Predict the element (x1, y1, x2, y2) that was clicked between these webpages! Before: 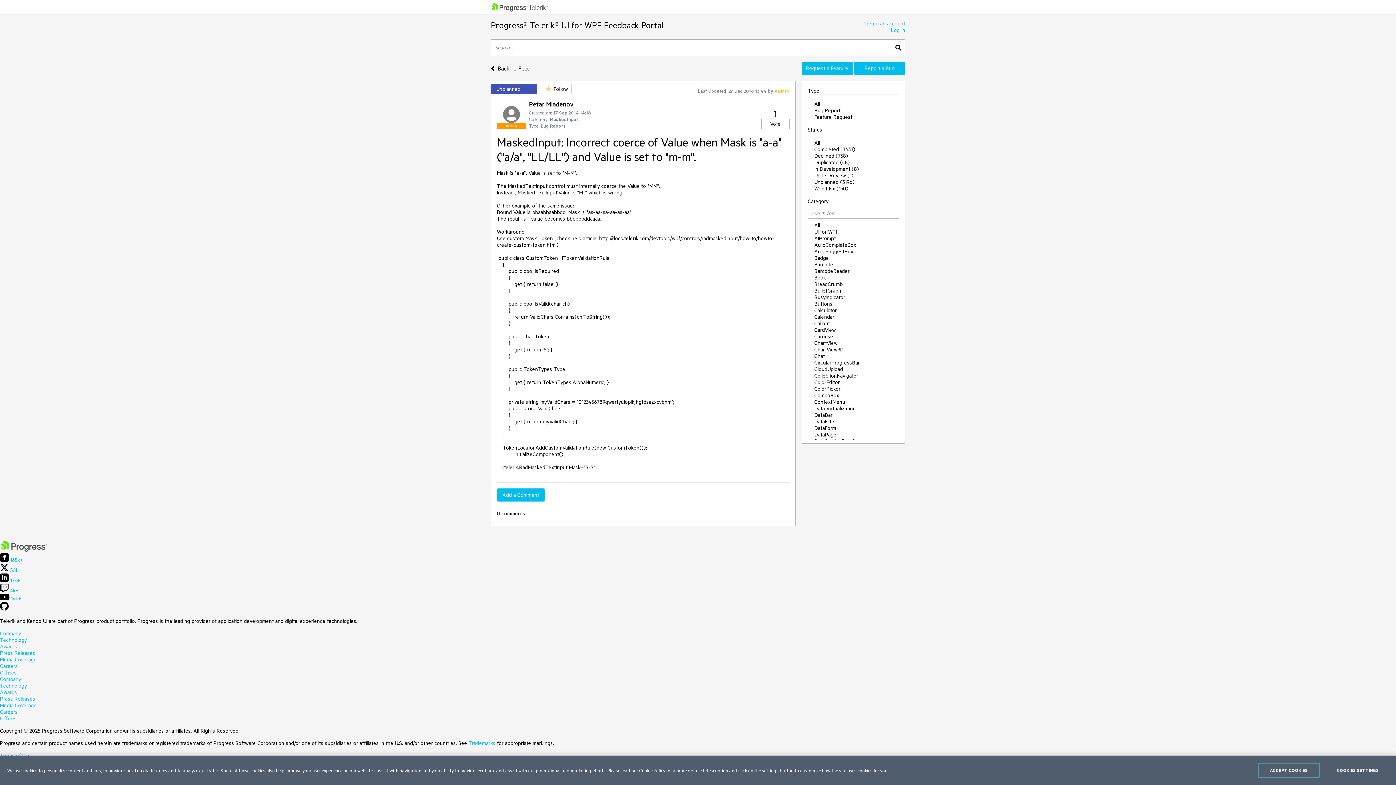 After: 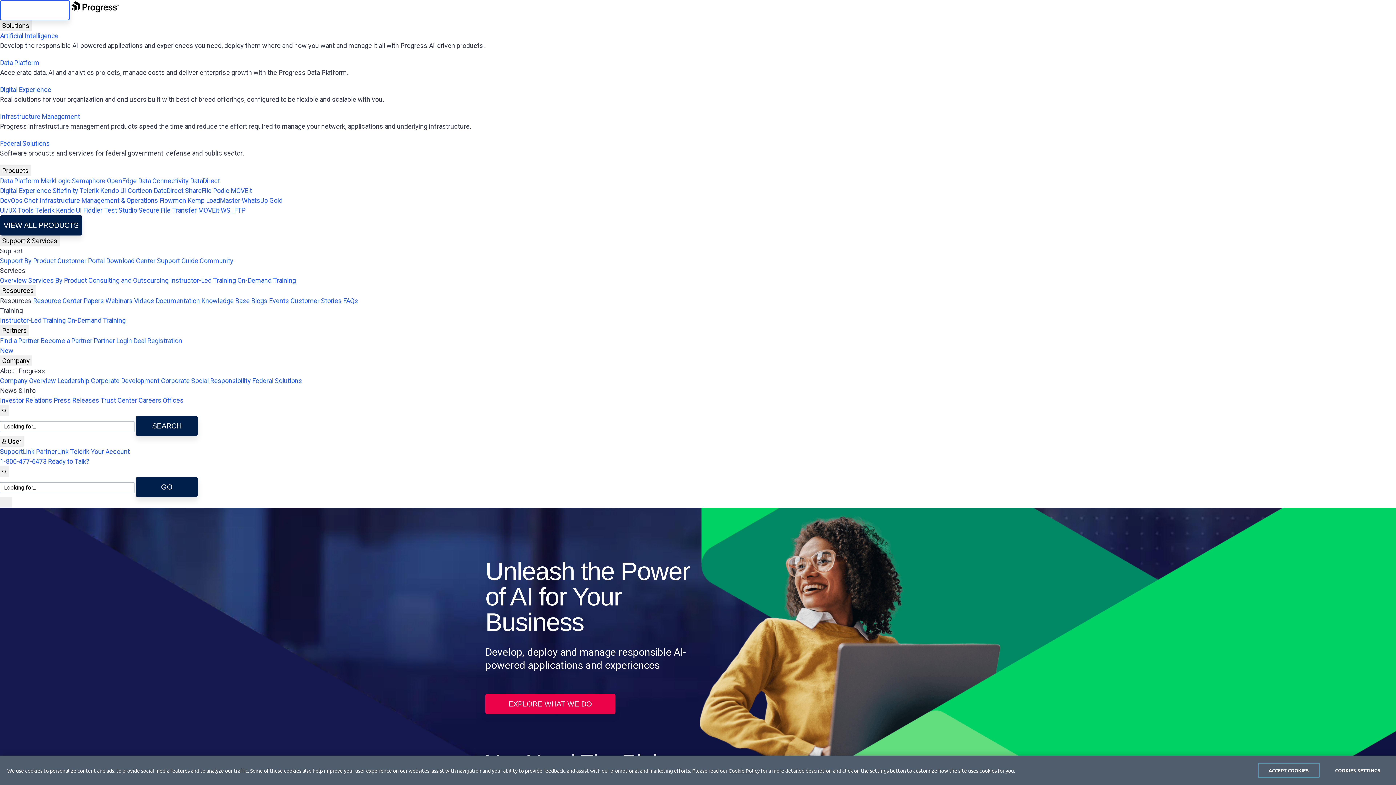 Action: label: Go to Progress.com bbox: (0, 546, 47, 553)